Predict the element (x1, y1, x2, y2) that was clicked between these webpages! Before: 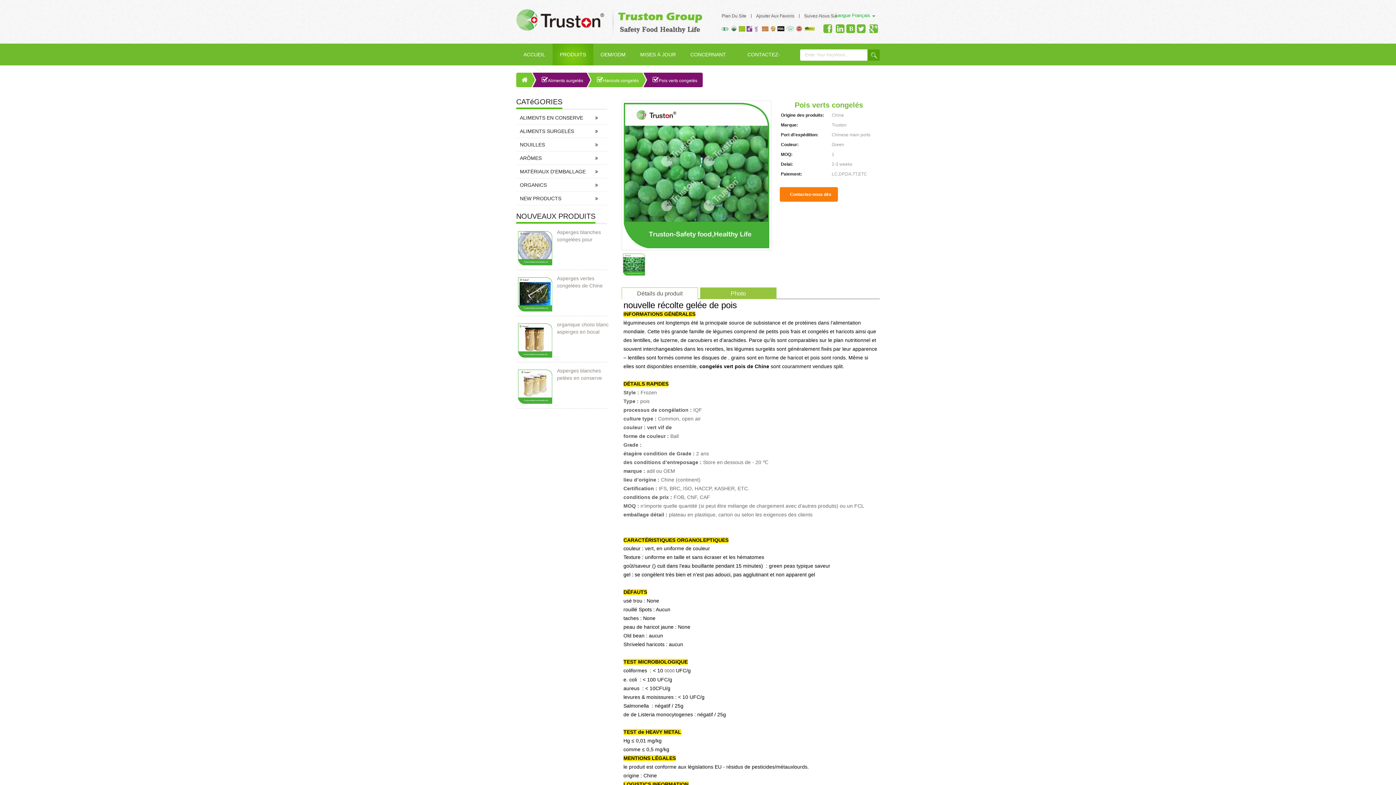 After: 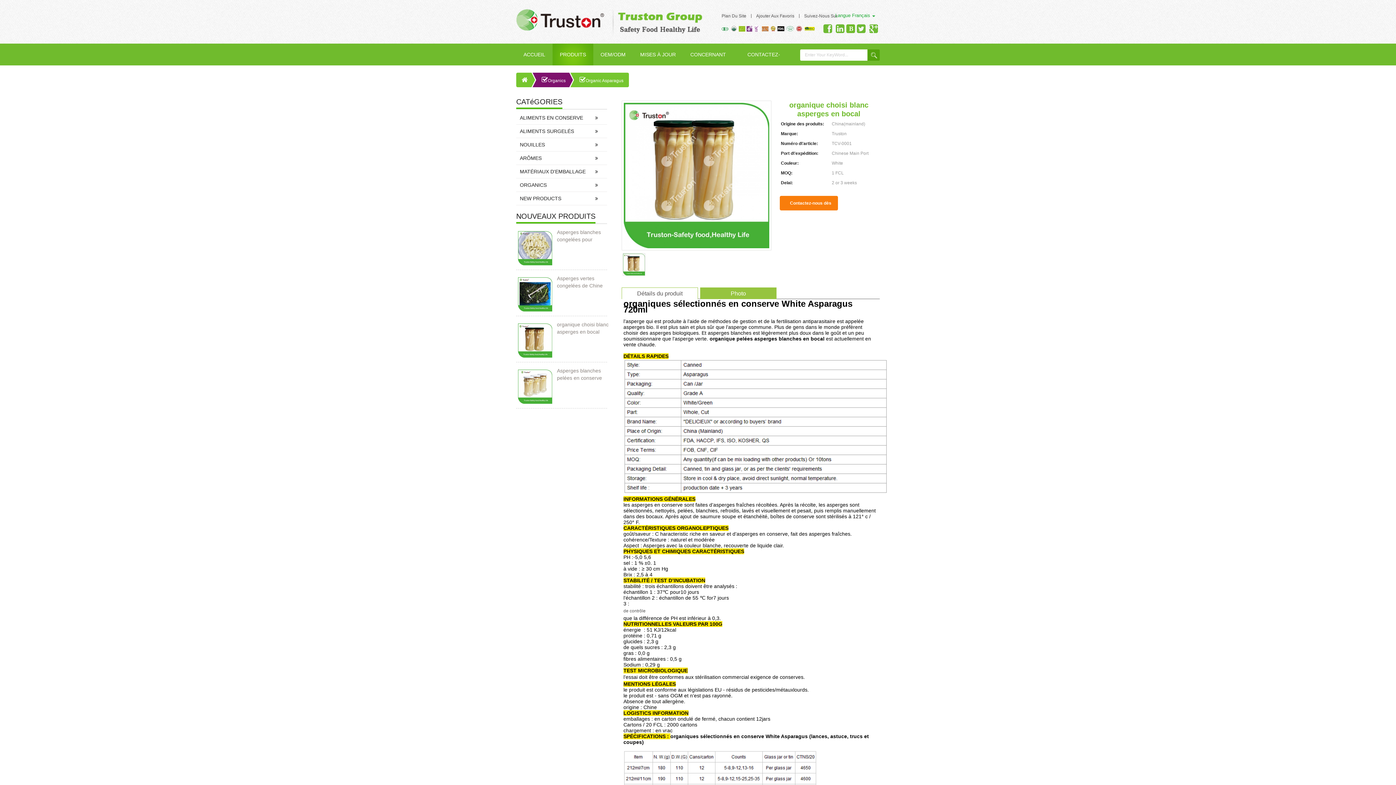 Action: label: organique choisi blanc asperges en bocal bbox: (557, 321, 609, 335)